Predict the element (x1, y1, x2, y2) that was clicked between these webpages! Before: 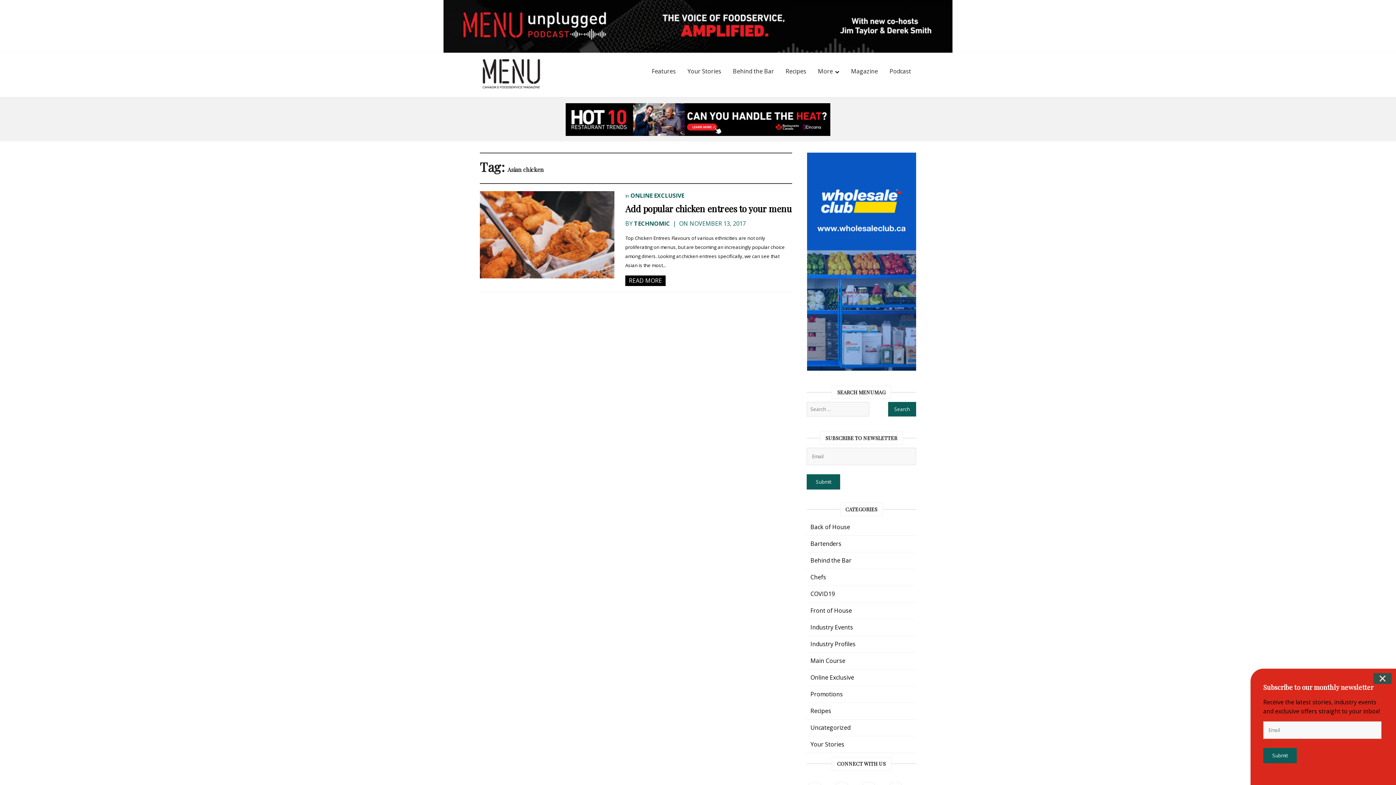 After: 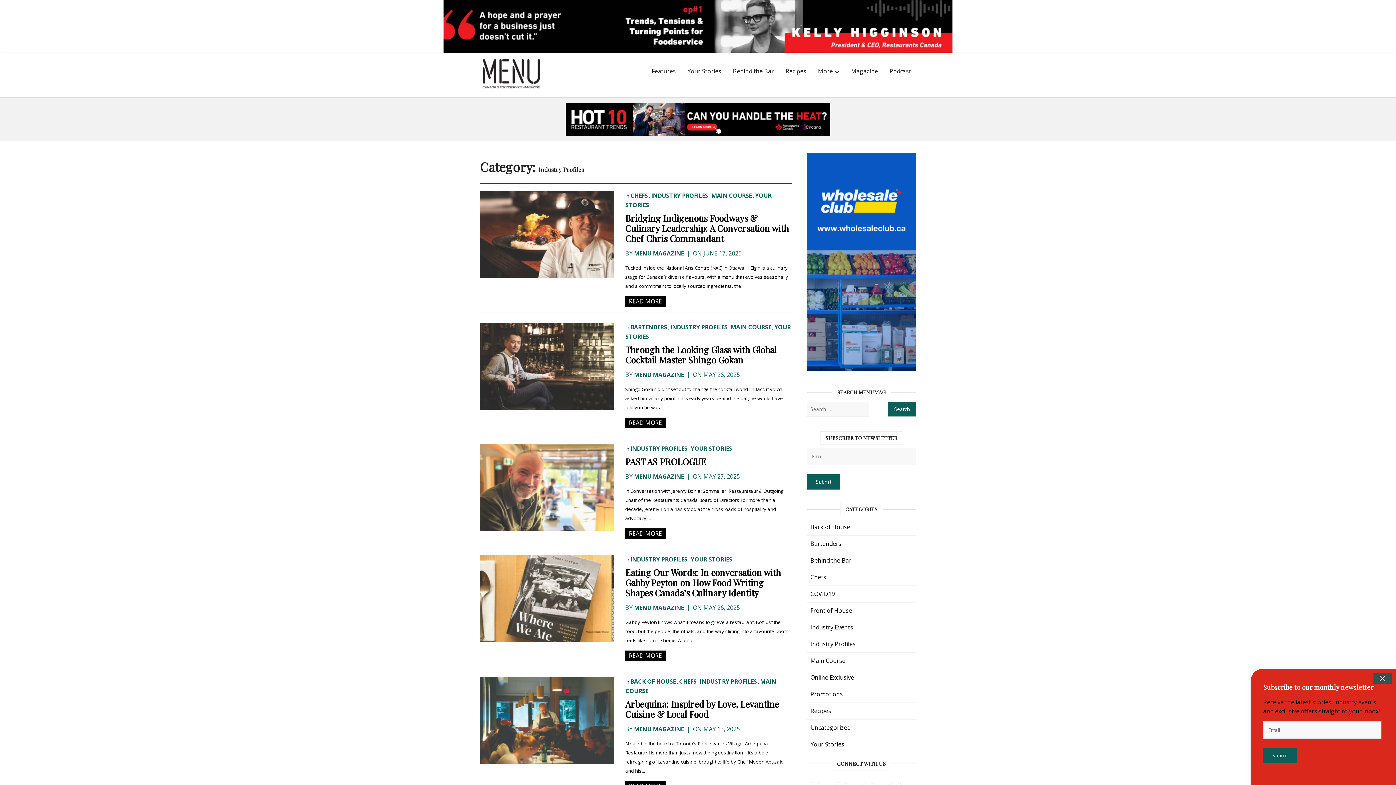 Action: label: Industry Profiles bbox: (807, 636, 916, 653)